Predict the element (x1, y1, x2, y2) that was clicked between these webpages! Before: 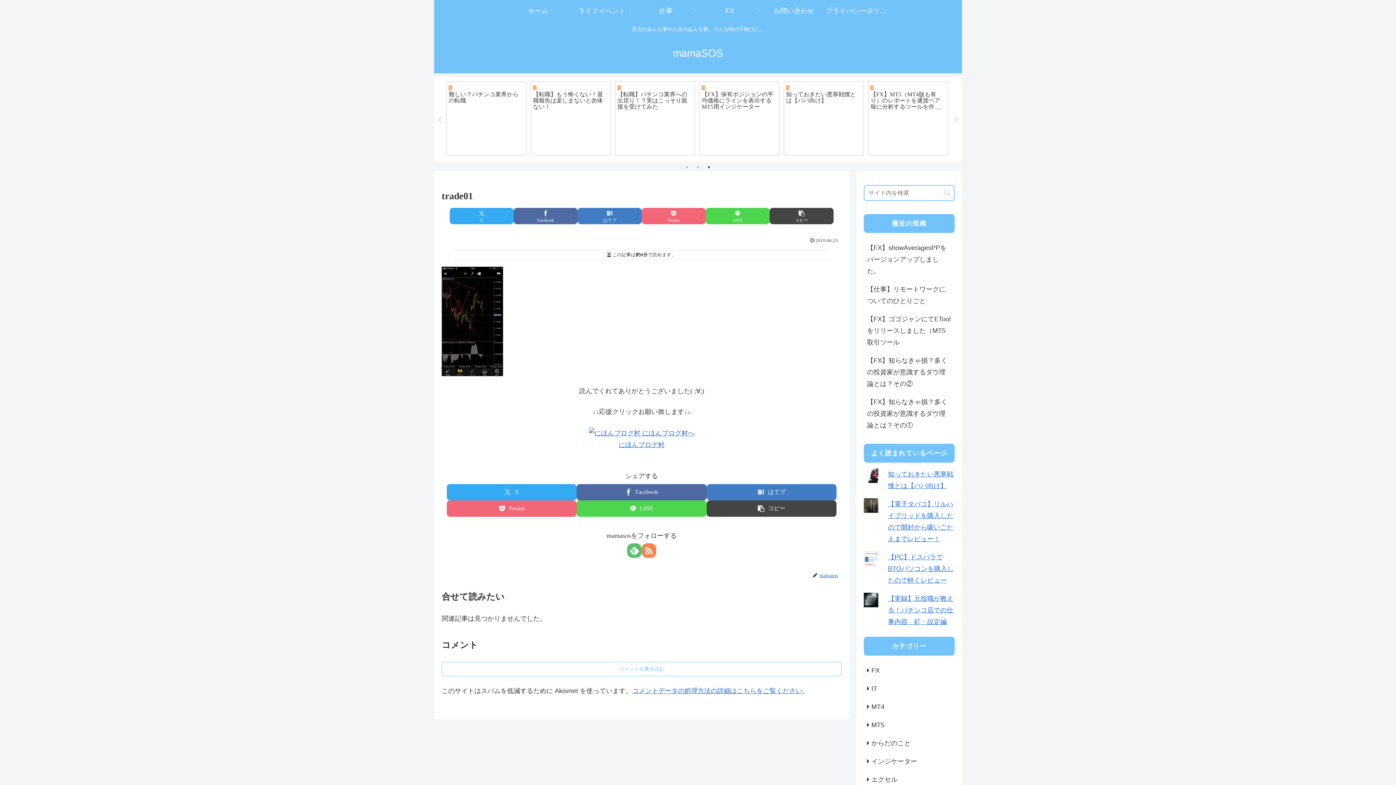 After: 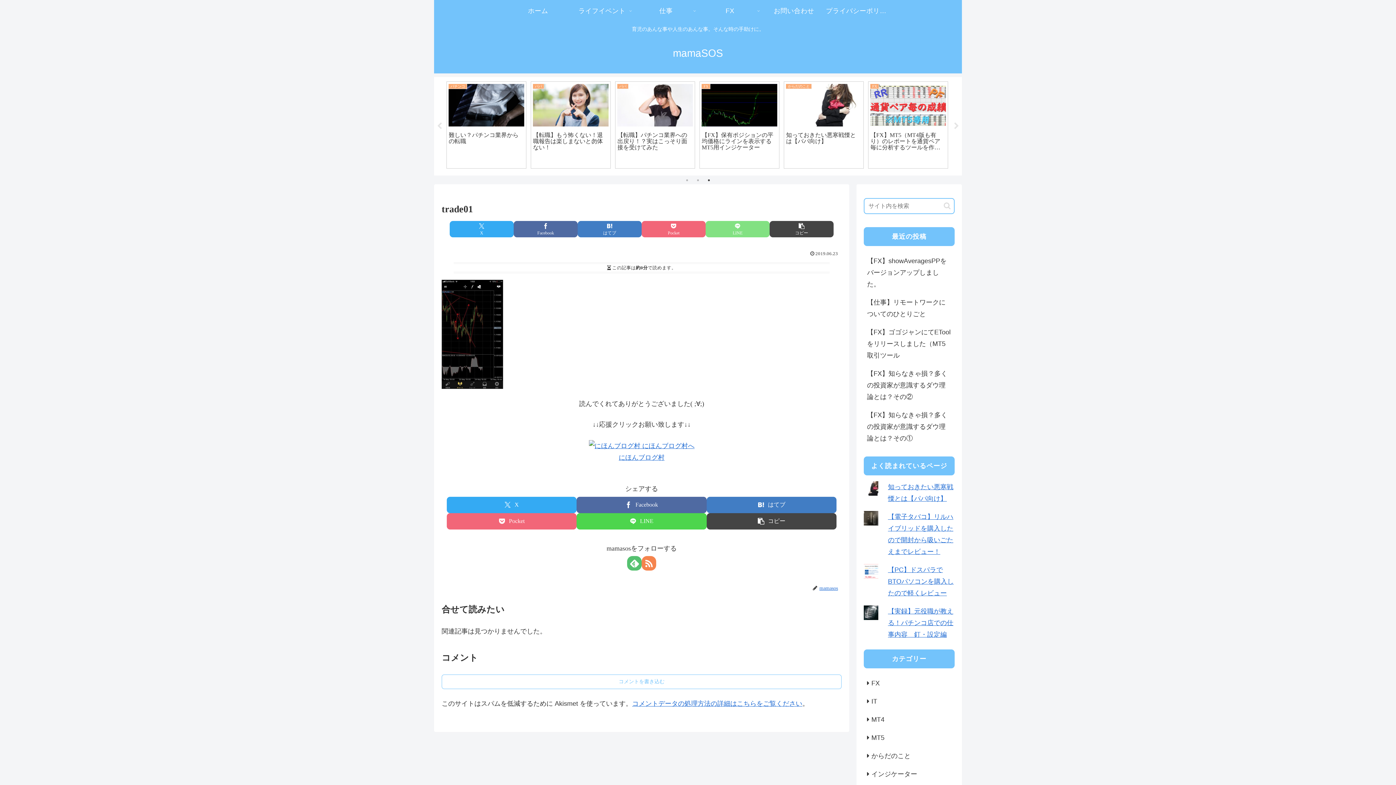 Action: bbox: (705, 208, 769, 224) label: LINEでシェア